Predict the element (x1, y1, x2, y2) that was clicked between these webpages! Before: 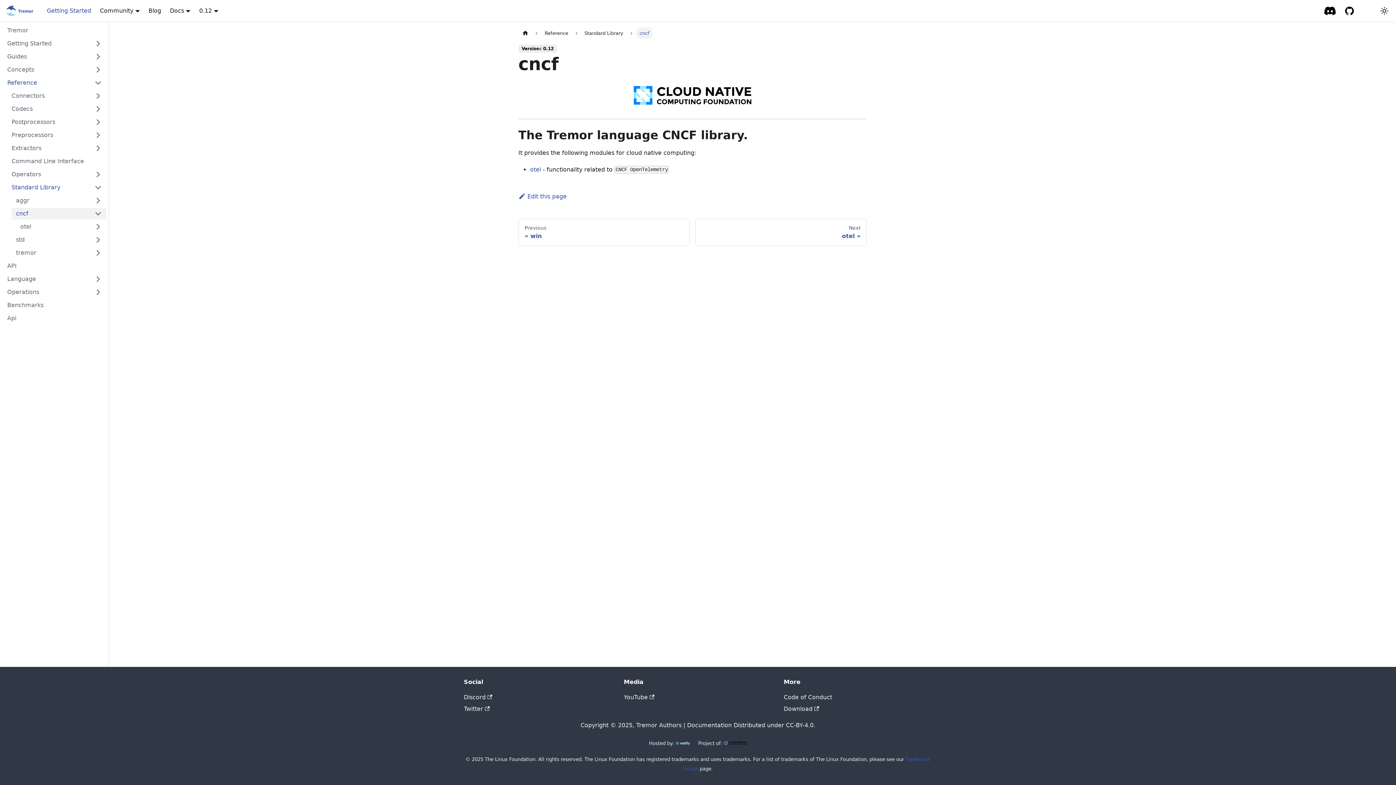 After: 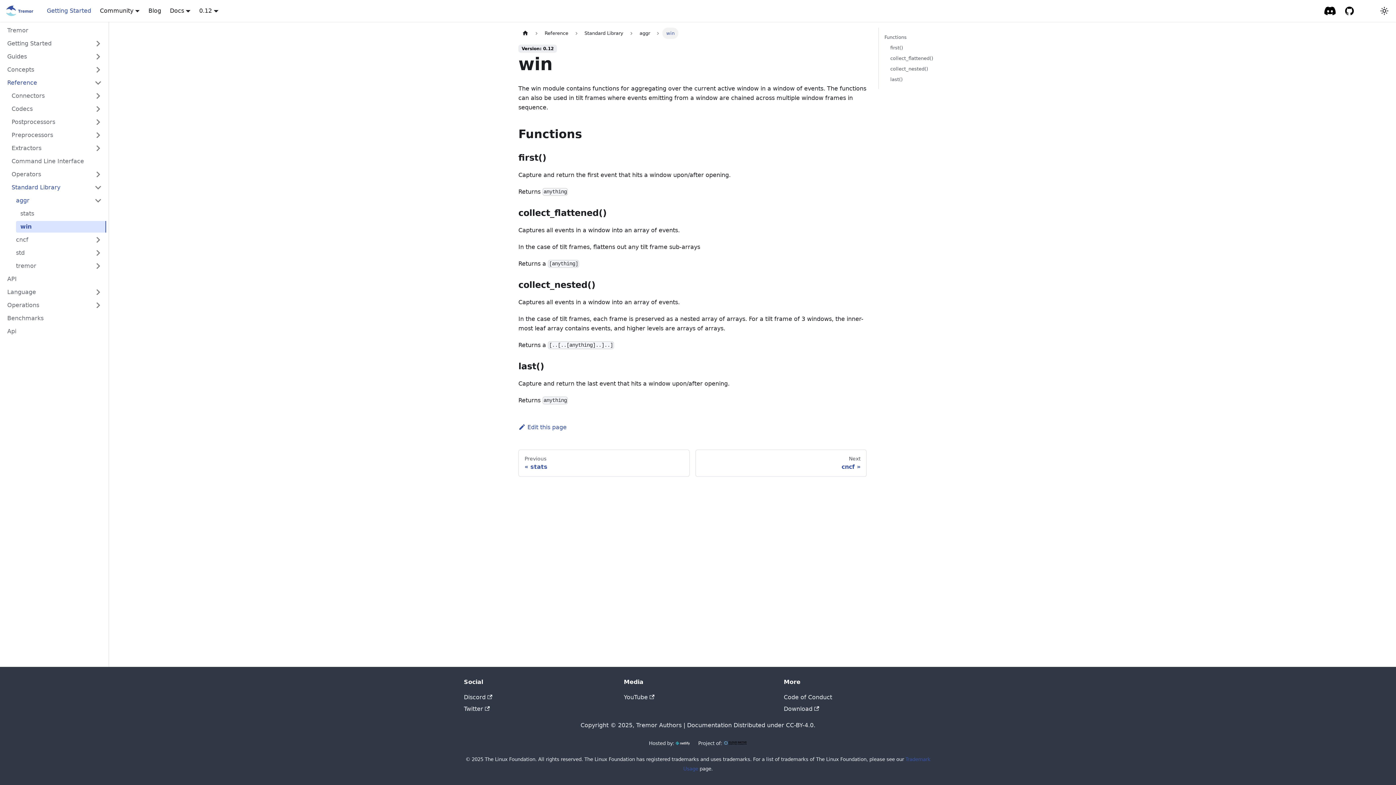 Action: bbox: (518, 218, 689, 246) label: Previous
win